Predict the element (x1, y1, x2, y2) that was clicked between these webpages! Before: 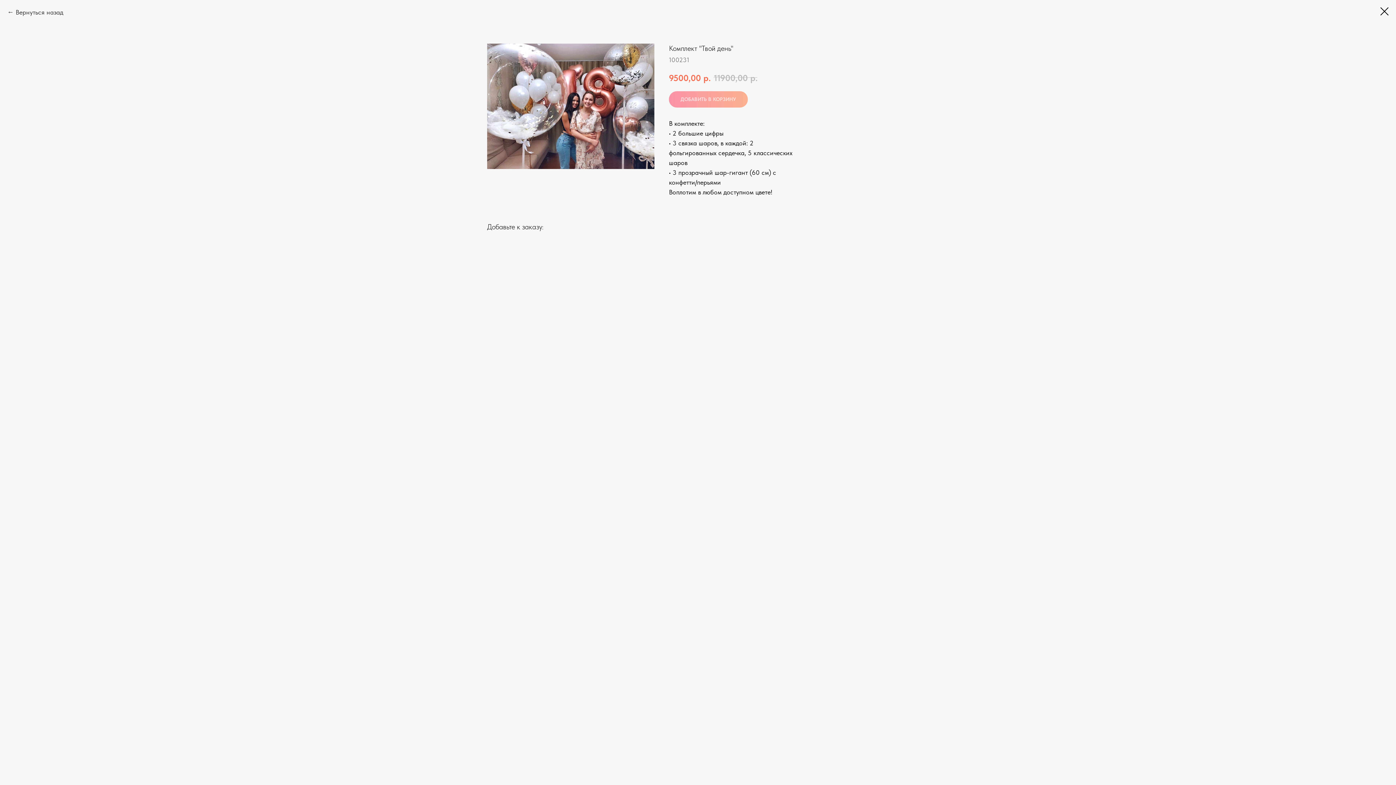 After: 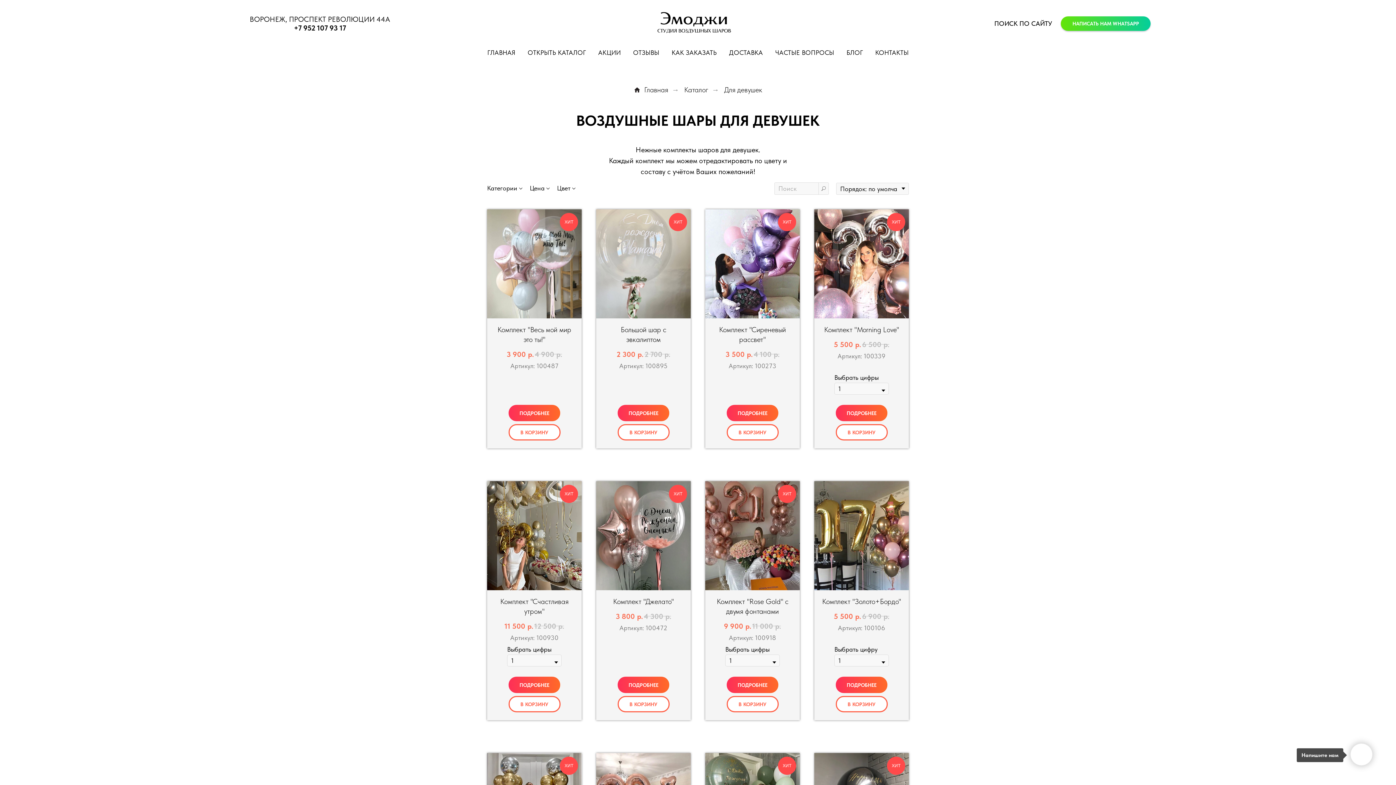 Action: bbox: (1380, 7, 1389, 15)